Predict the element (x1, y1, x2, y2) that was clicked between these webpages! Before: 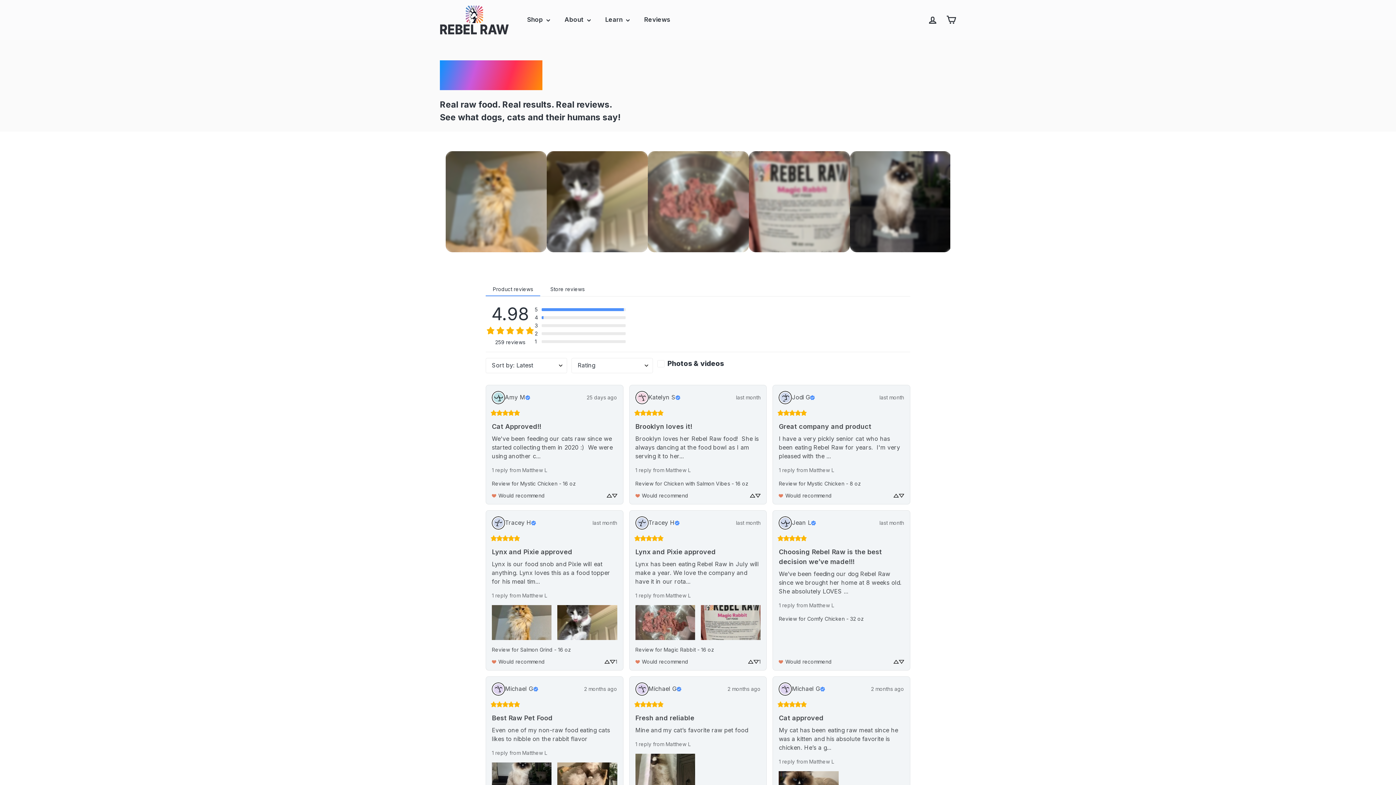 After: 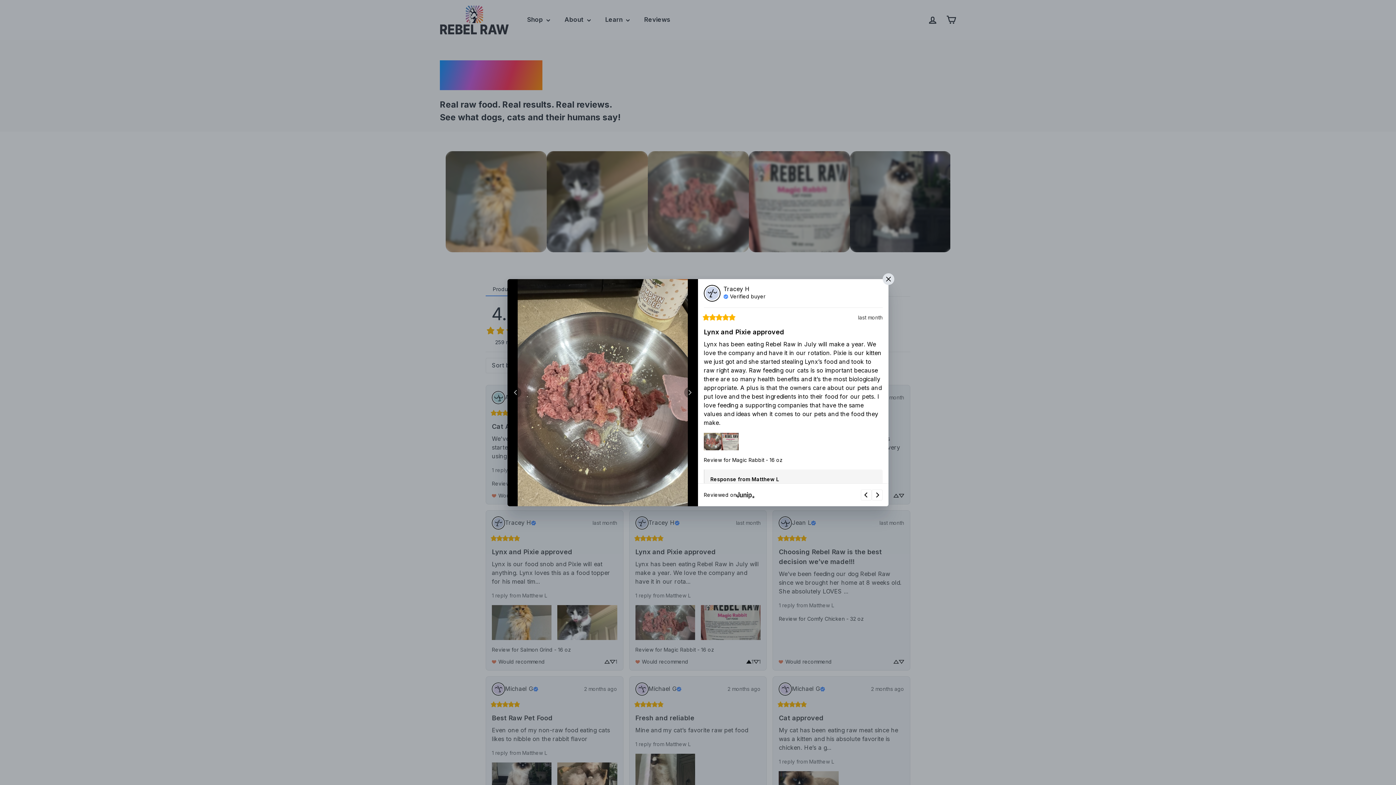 Action: label: Up vote review action - 0 bbox: (748, 494, 753, 499)